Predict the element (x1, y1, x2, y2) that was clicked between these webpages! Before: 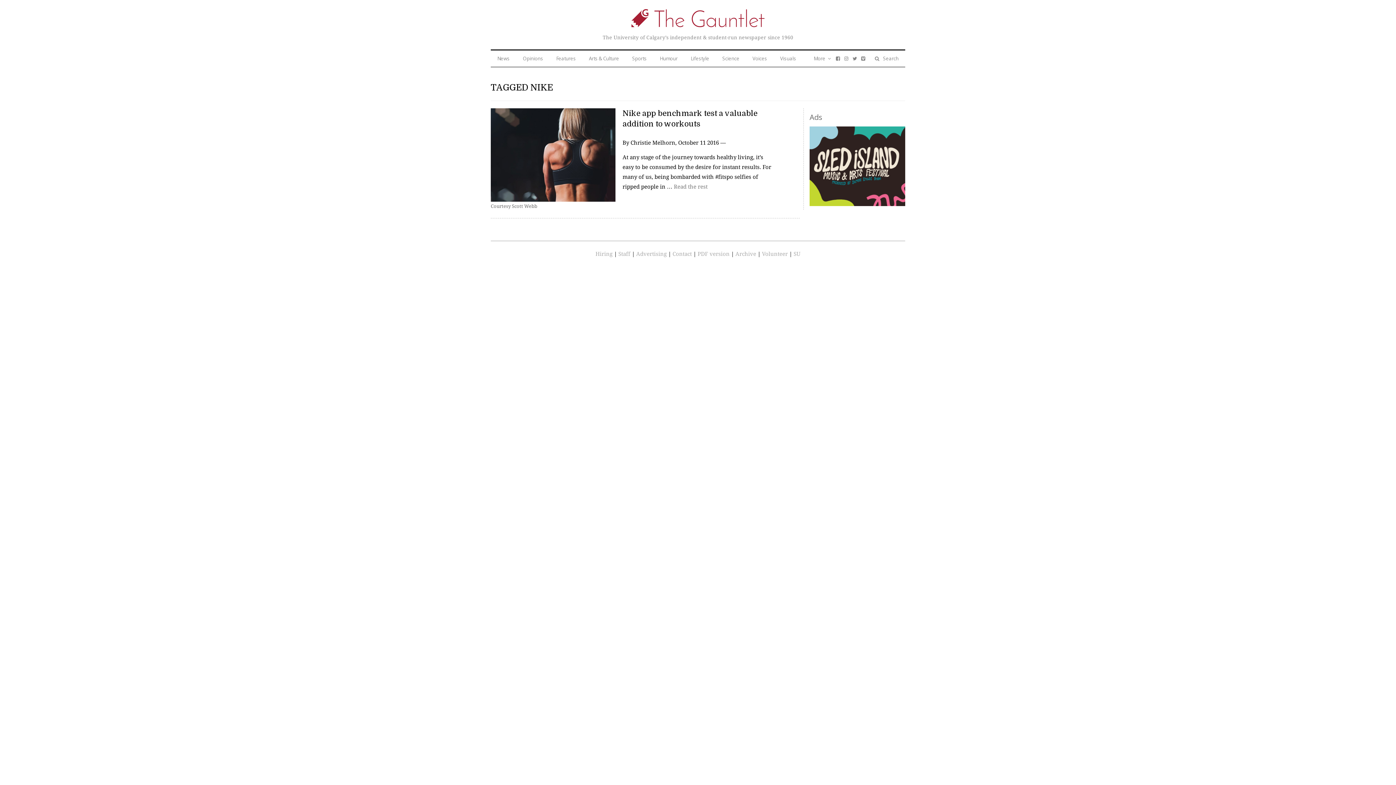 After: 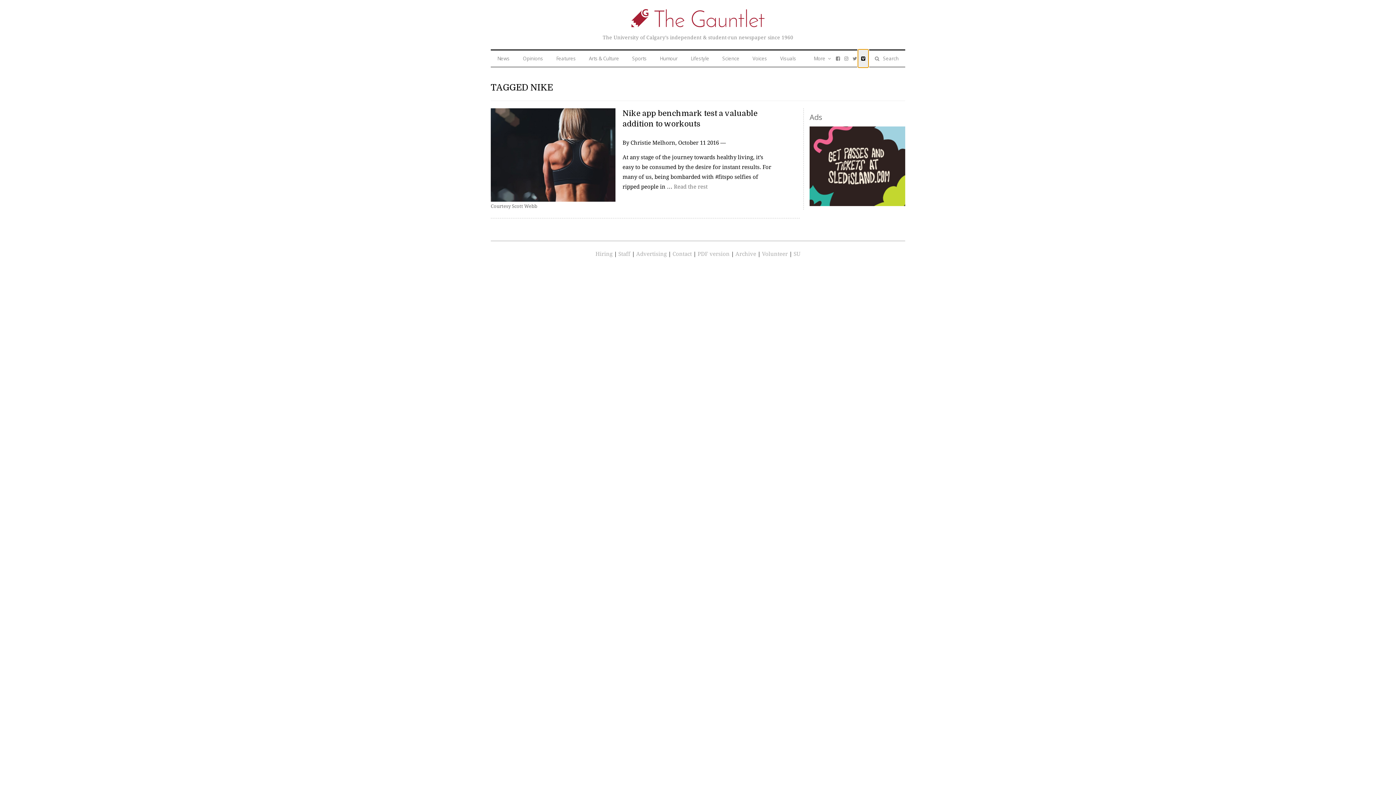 Action: bbox: (858, 49, 868, 67)